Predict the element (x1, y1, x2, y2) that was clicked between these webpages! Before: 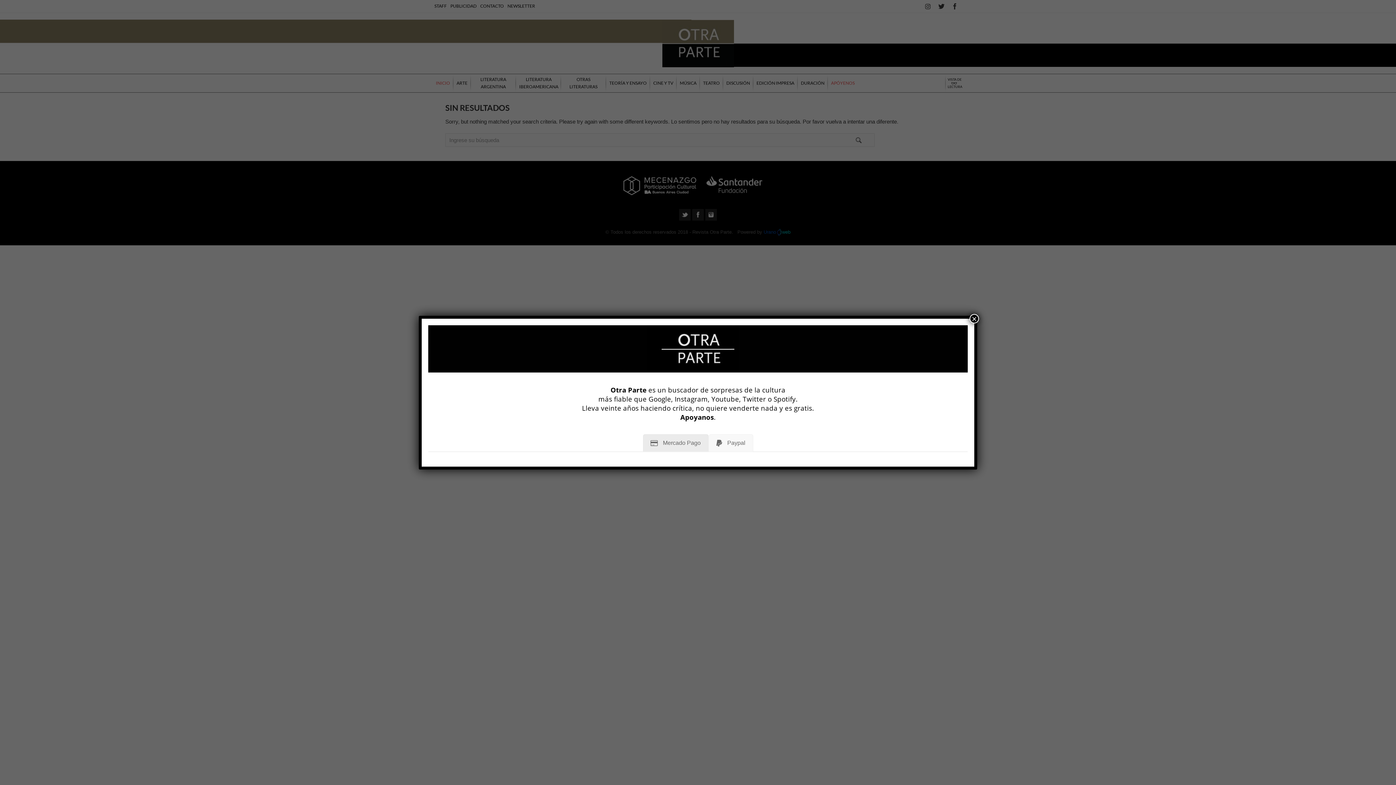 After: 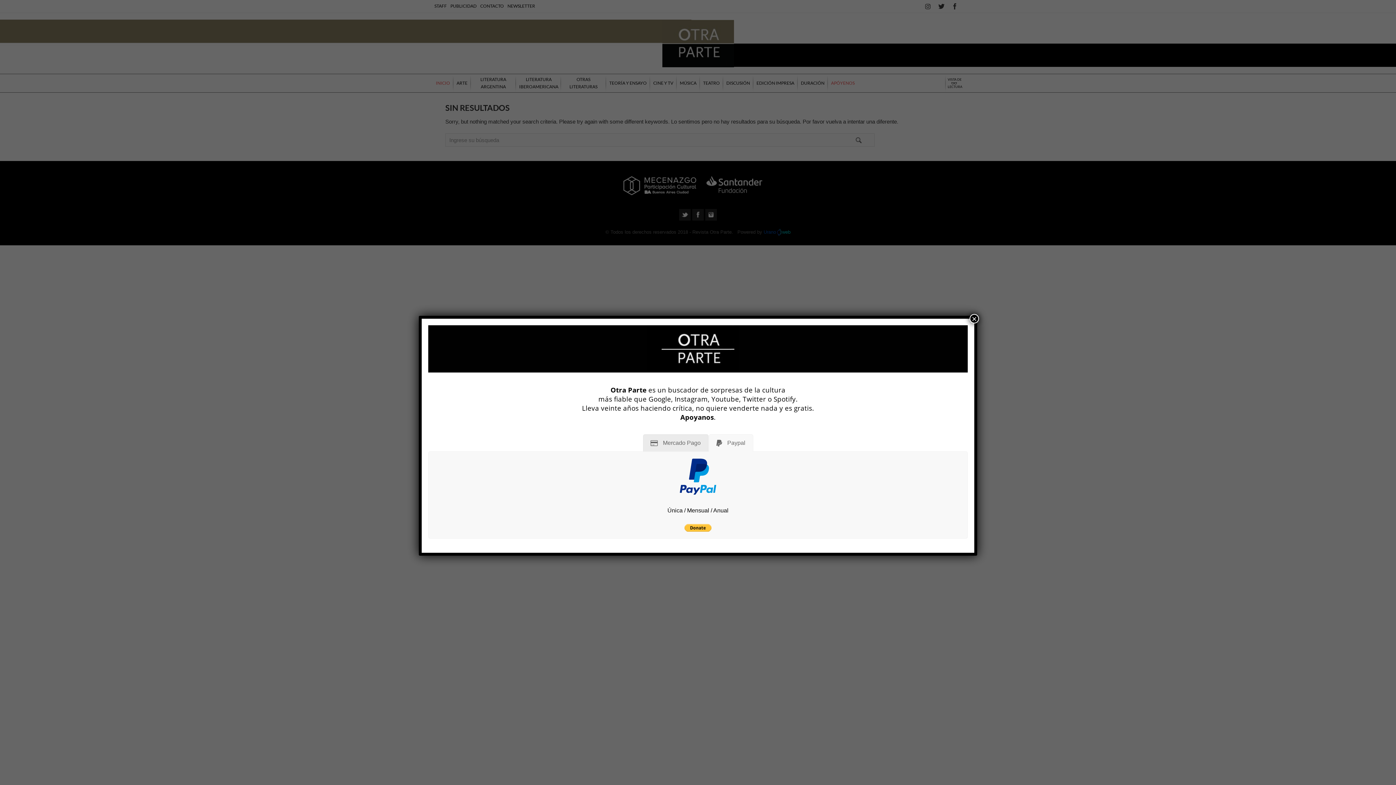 Action: label: Paypal bbox: (708, 436, 753, 454)